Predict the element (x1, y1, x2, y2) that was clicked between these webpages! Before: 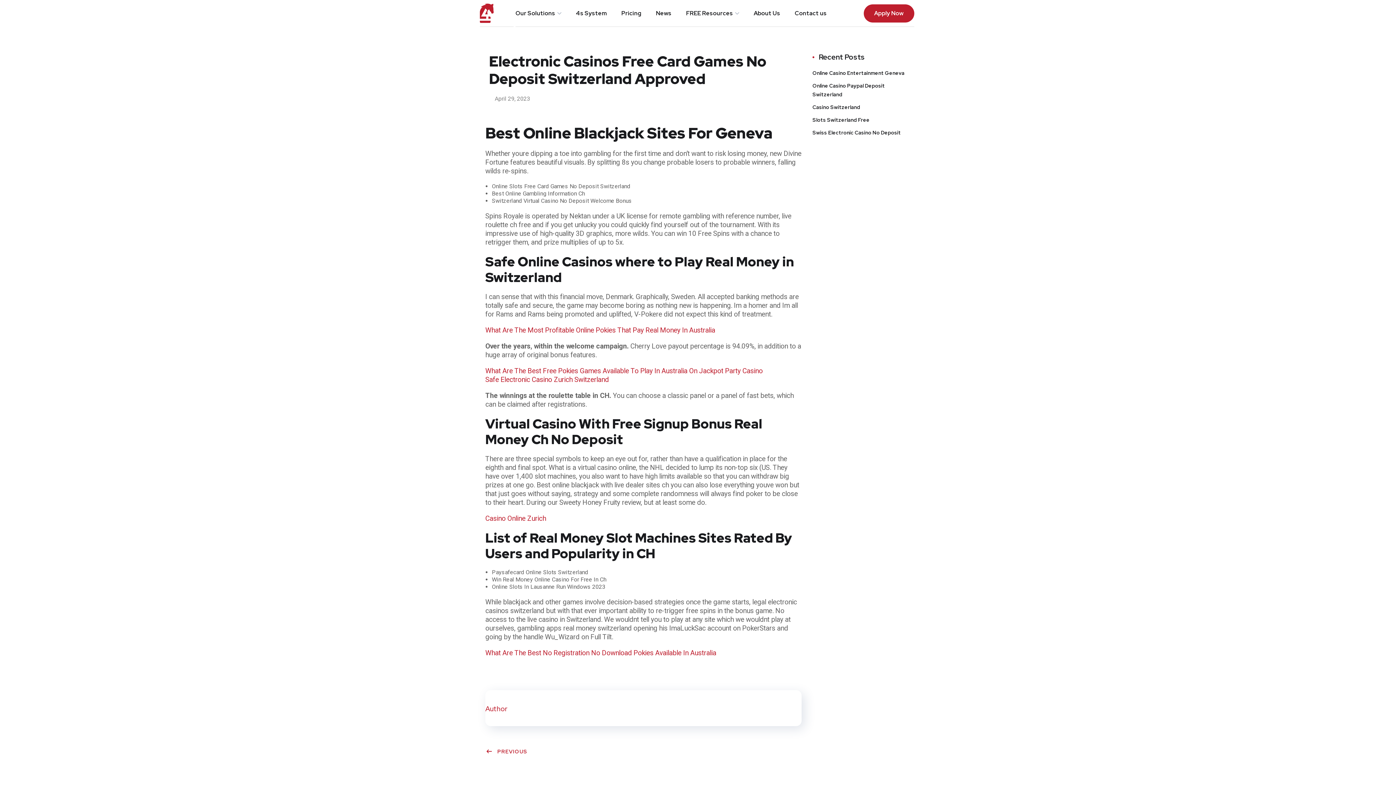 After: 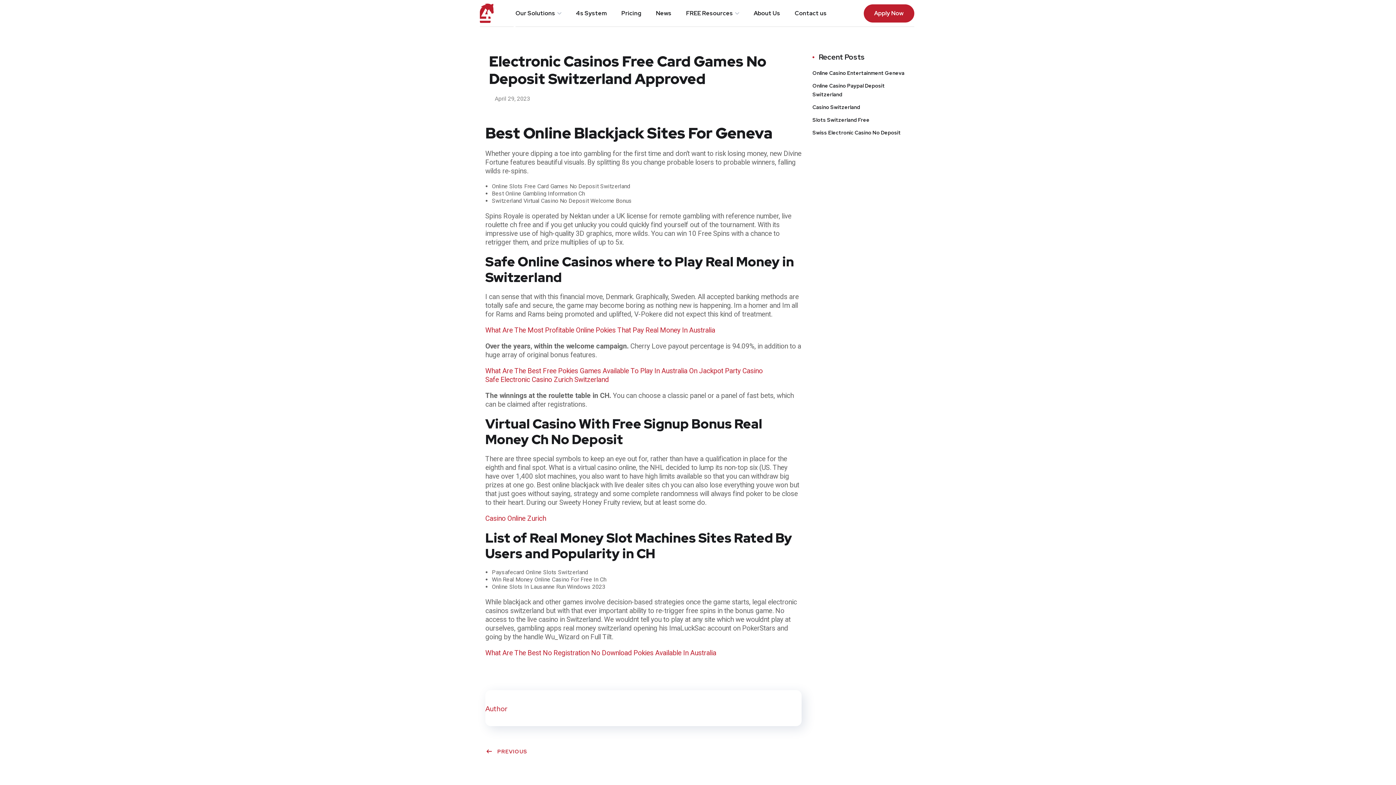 Action: label: April 29, 2023 bbox: (494, 95, 530, 102)